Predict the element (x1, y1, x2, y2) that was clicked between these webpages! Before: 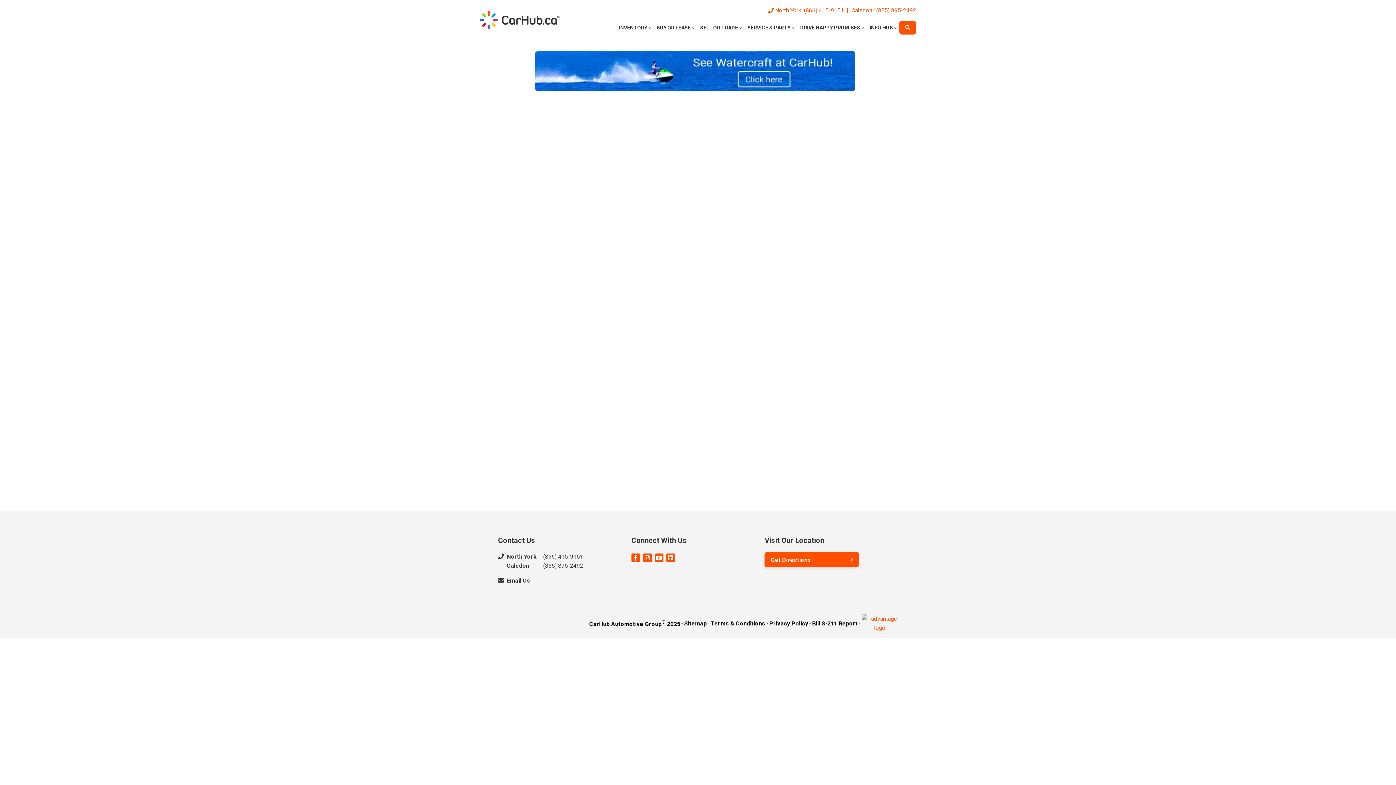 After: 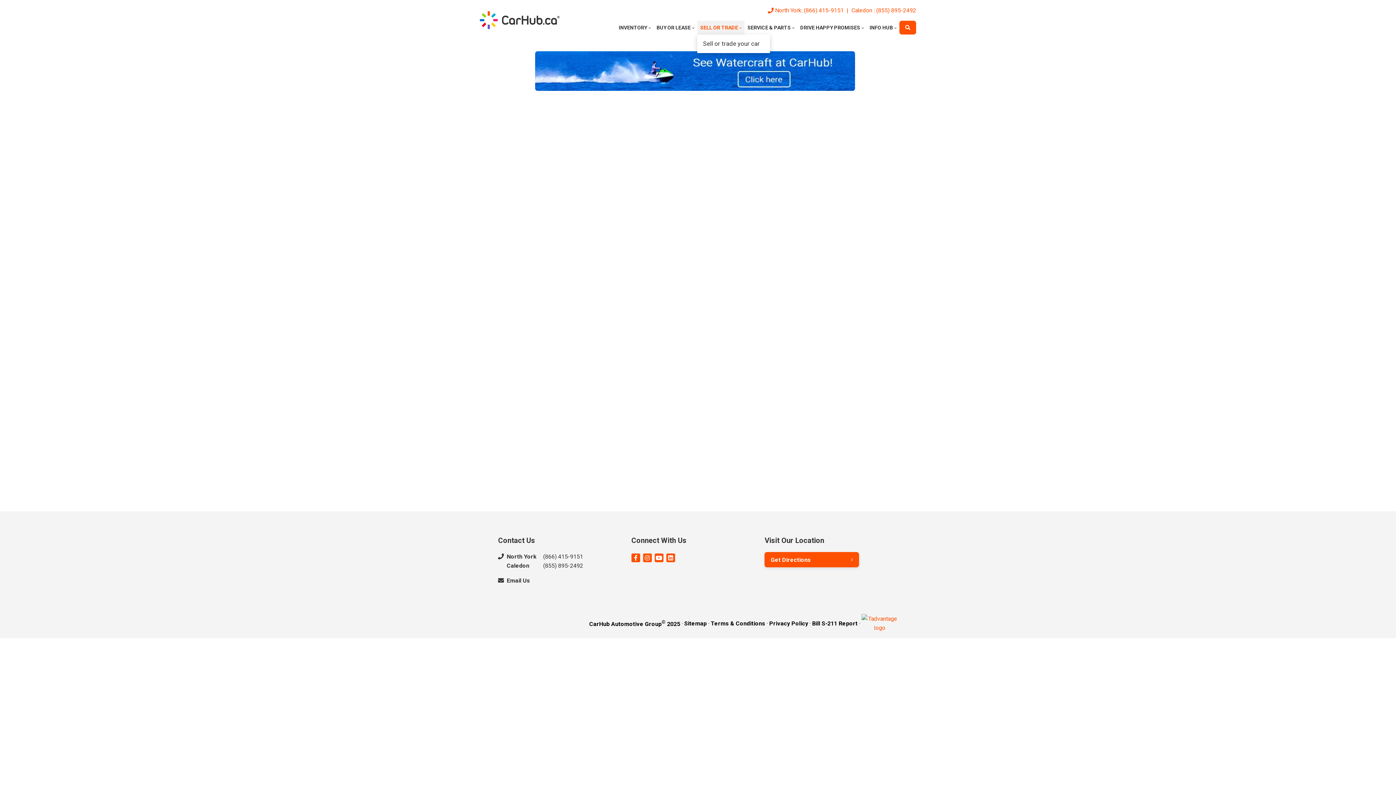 Action: bbox: (697, 20, 744, 34) label: SELL OR TRADE